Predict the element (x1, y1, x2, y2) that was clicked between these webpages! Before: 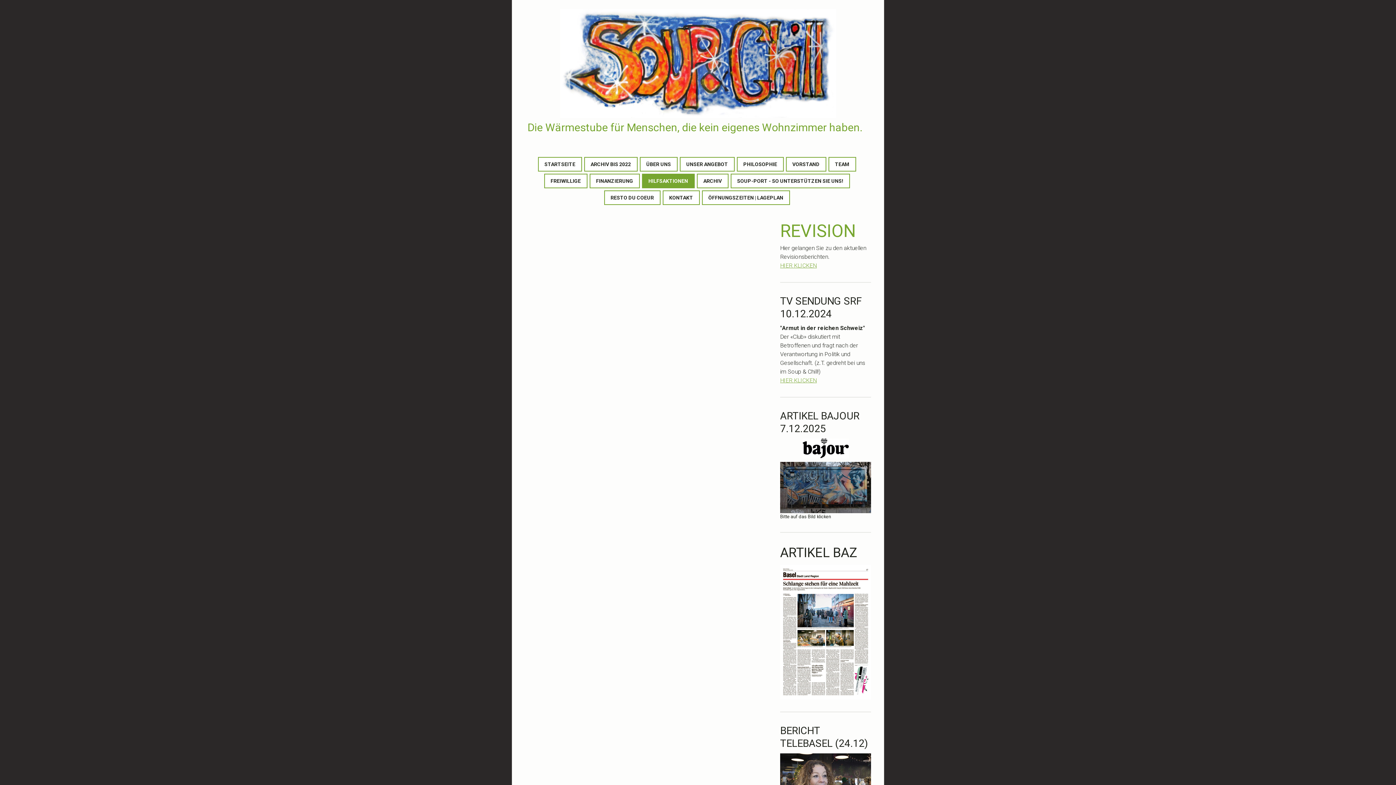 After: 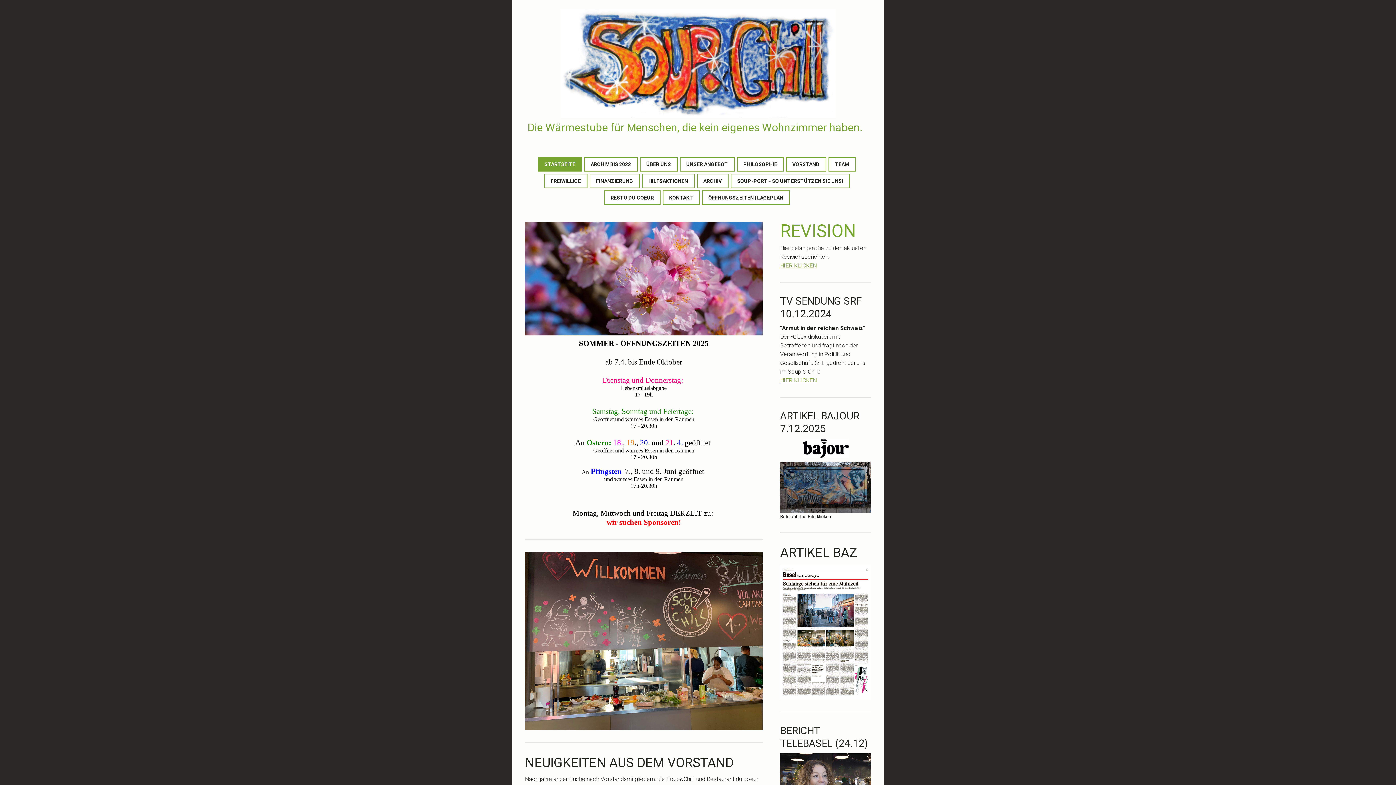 Action: bbox: (525, 121, 871, 133) label:  Die Wärmestube für Menschen, die kein eigenes Wohnzimmer haben.